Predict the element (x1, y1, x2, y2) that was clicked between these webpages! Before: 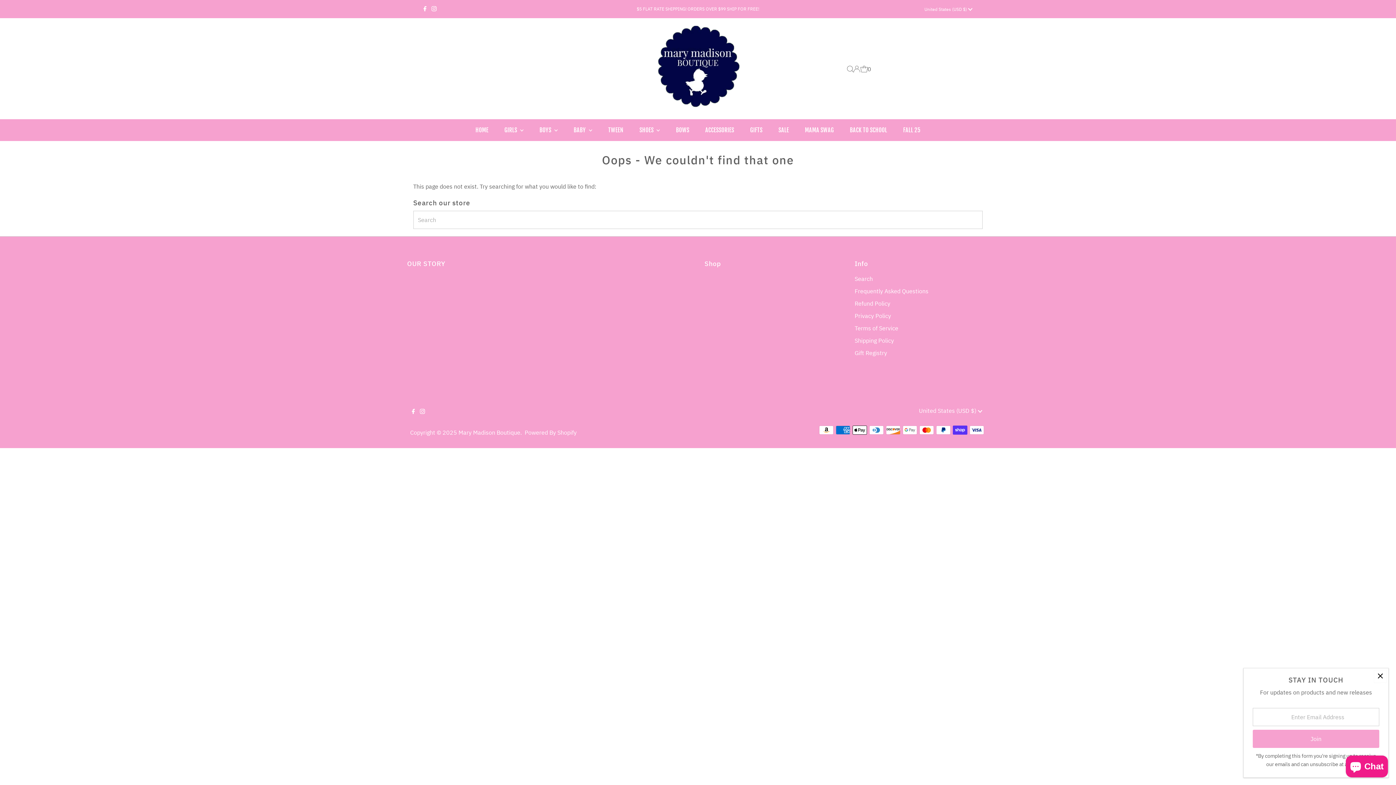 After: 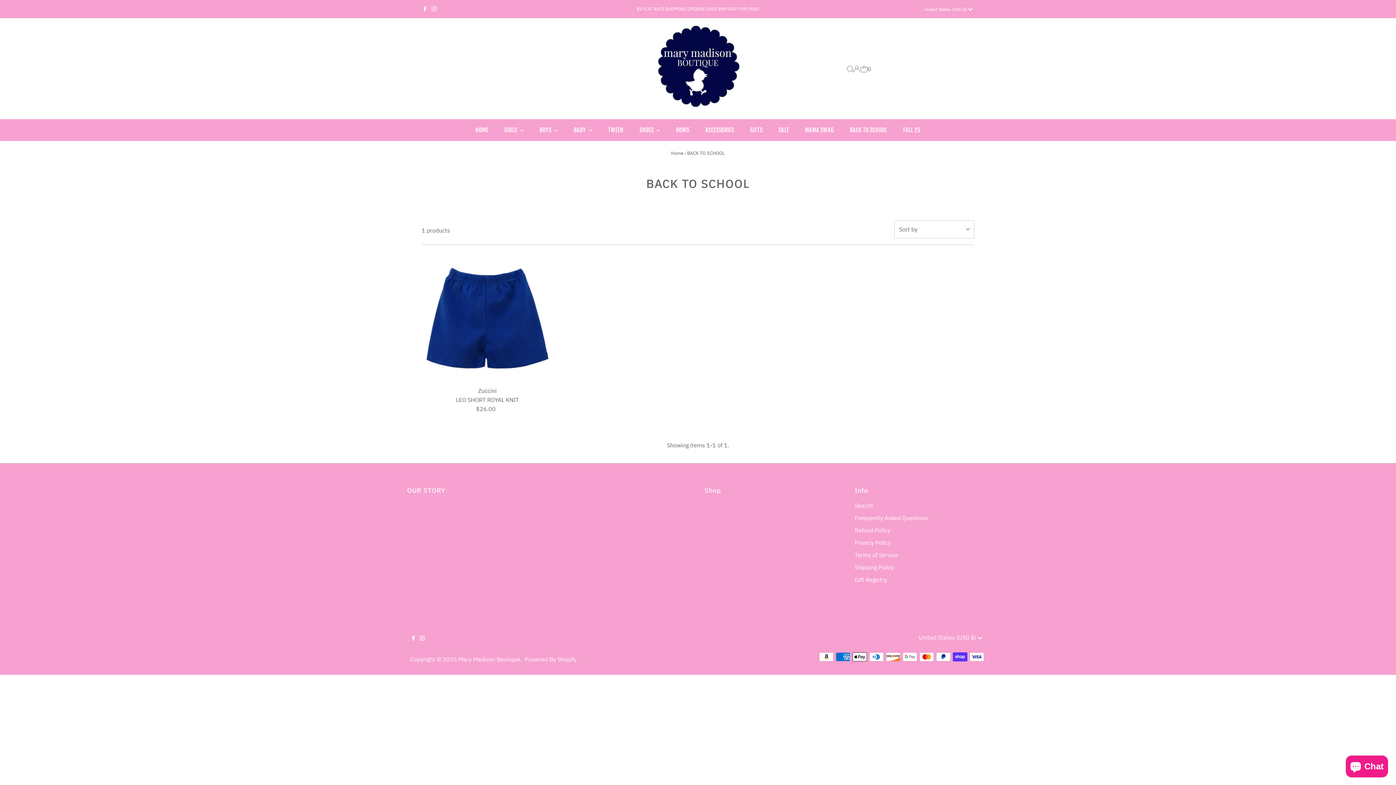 Action: bbox: (842, 119, 894, 141) label: BACK TO SCHOOL